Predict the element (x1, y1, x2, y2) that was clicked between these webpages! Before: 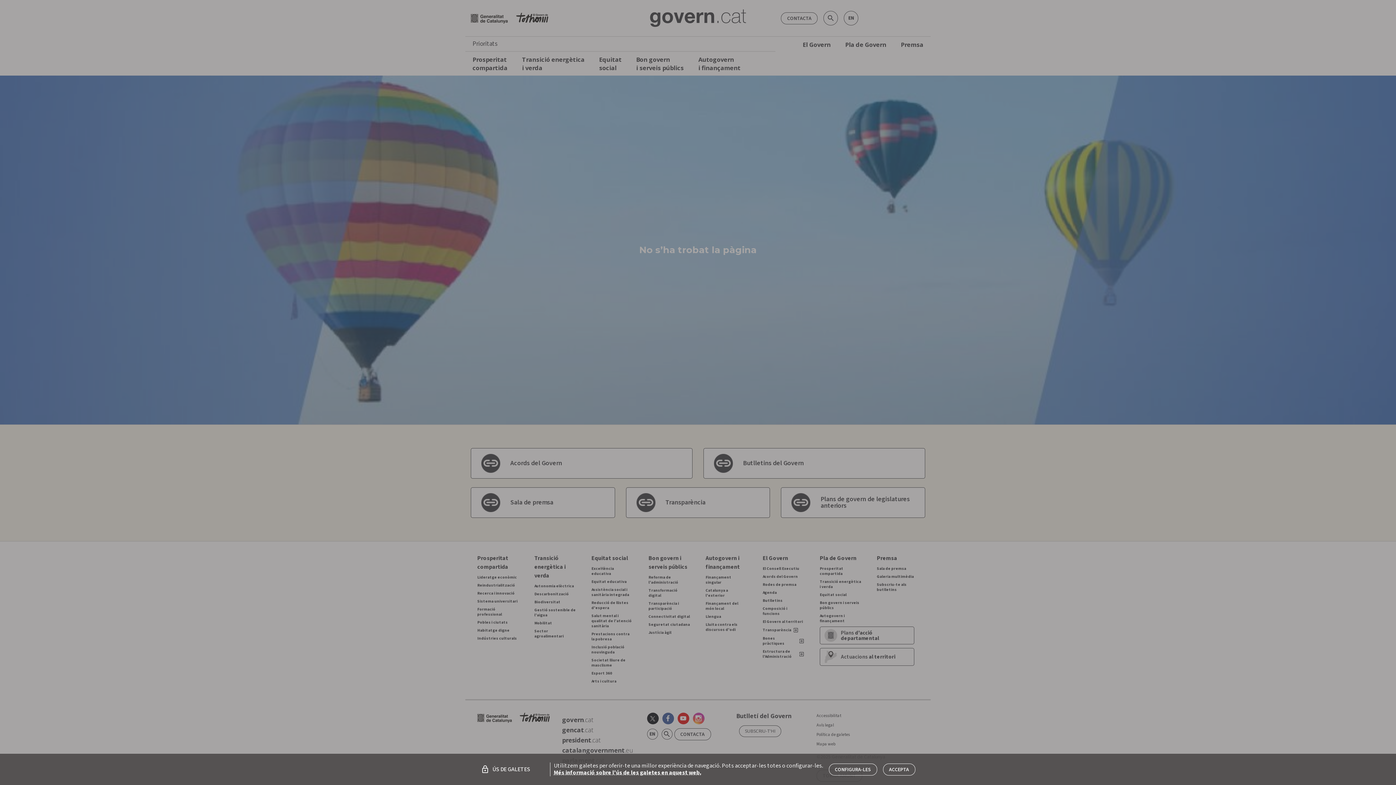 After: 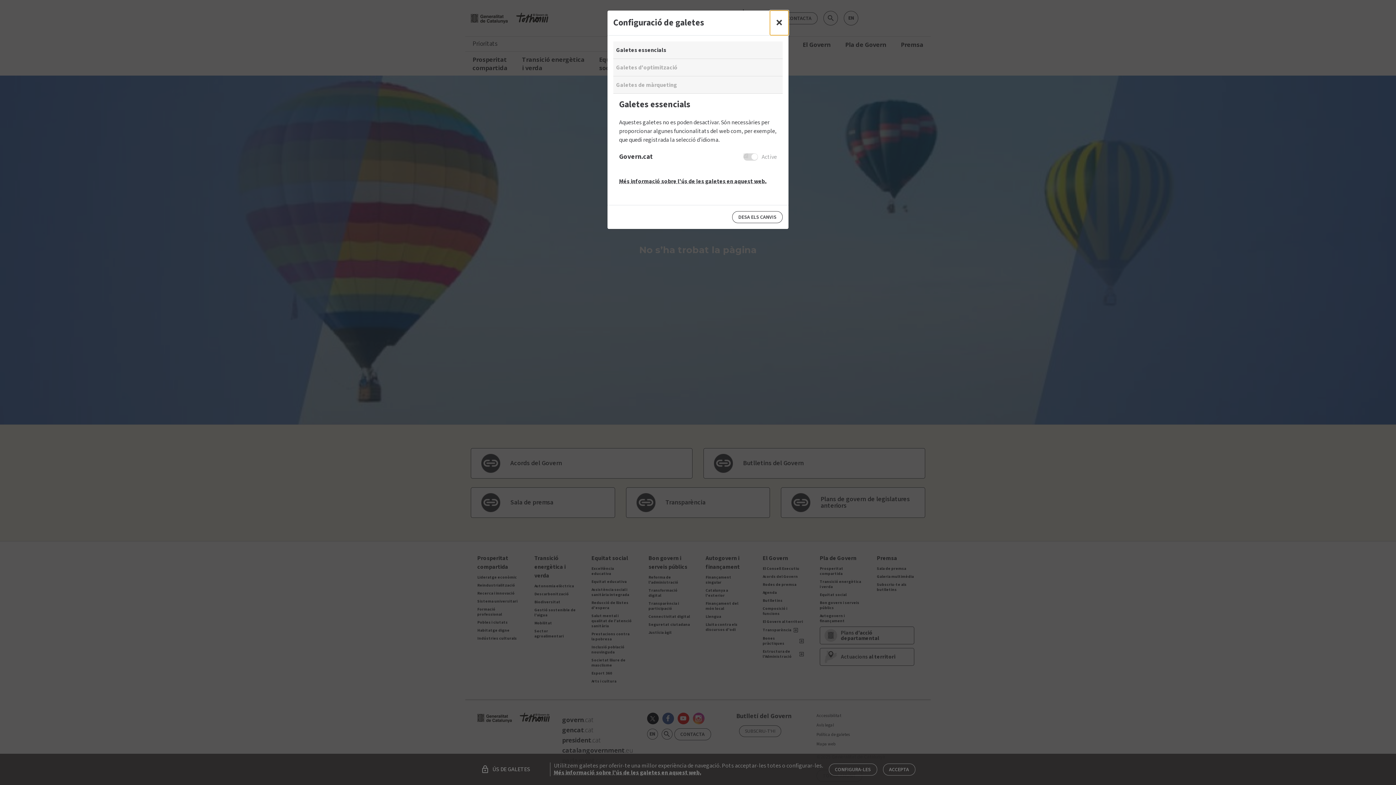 Action: bbox: (828, 763, 877, 775) label: CONFIGURA-LES